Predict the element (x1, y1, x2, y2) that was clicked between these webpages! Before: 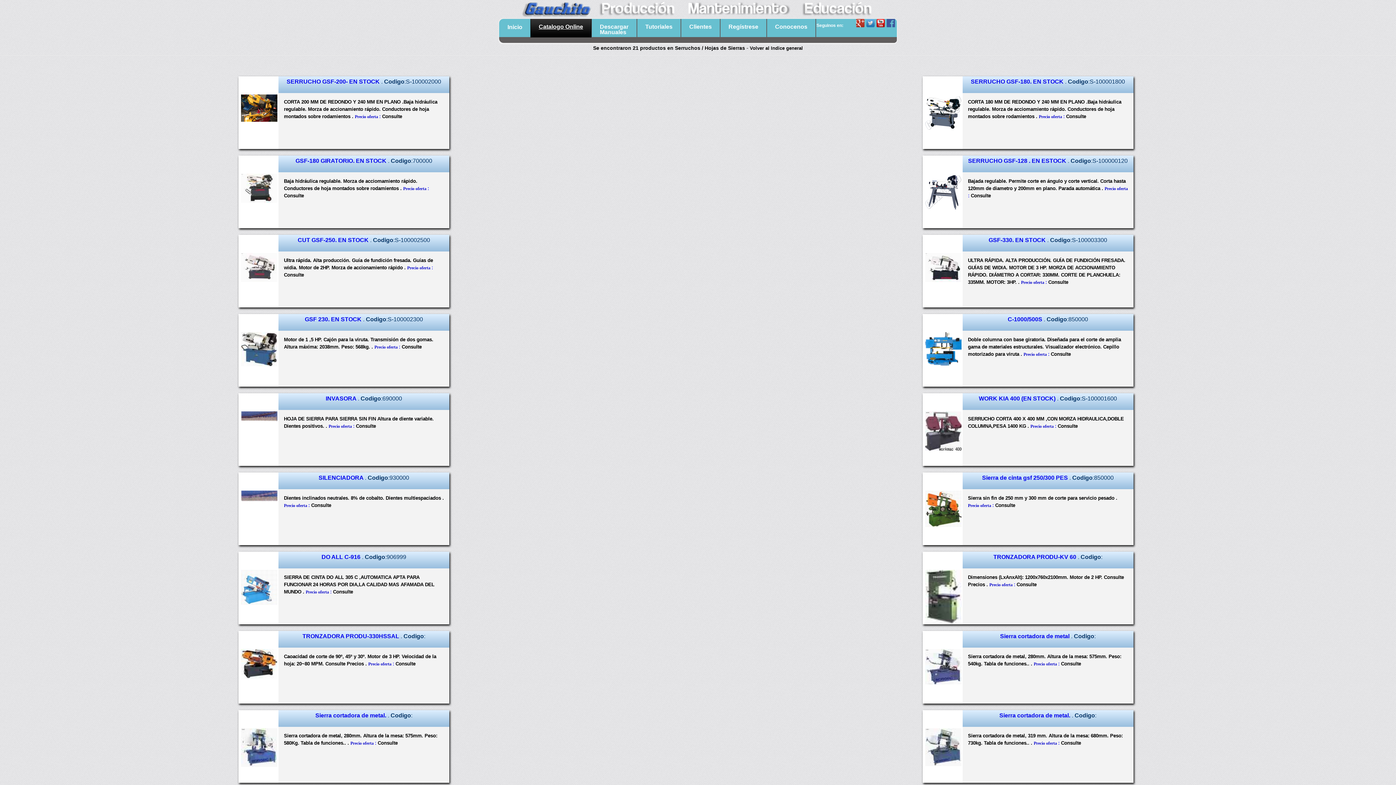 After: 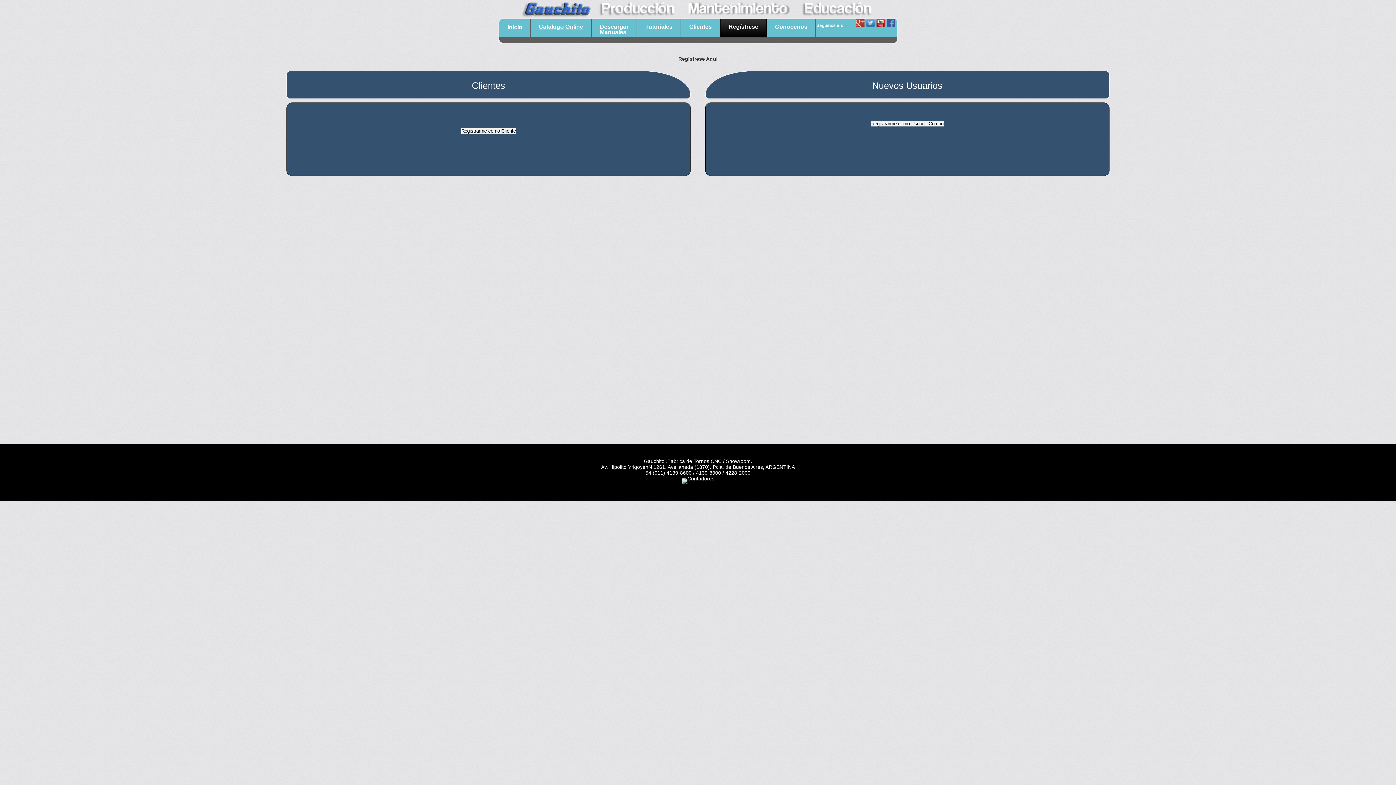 Action: bbox: (720, 18, 766, 37) label: Regístrese